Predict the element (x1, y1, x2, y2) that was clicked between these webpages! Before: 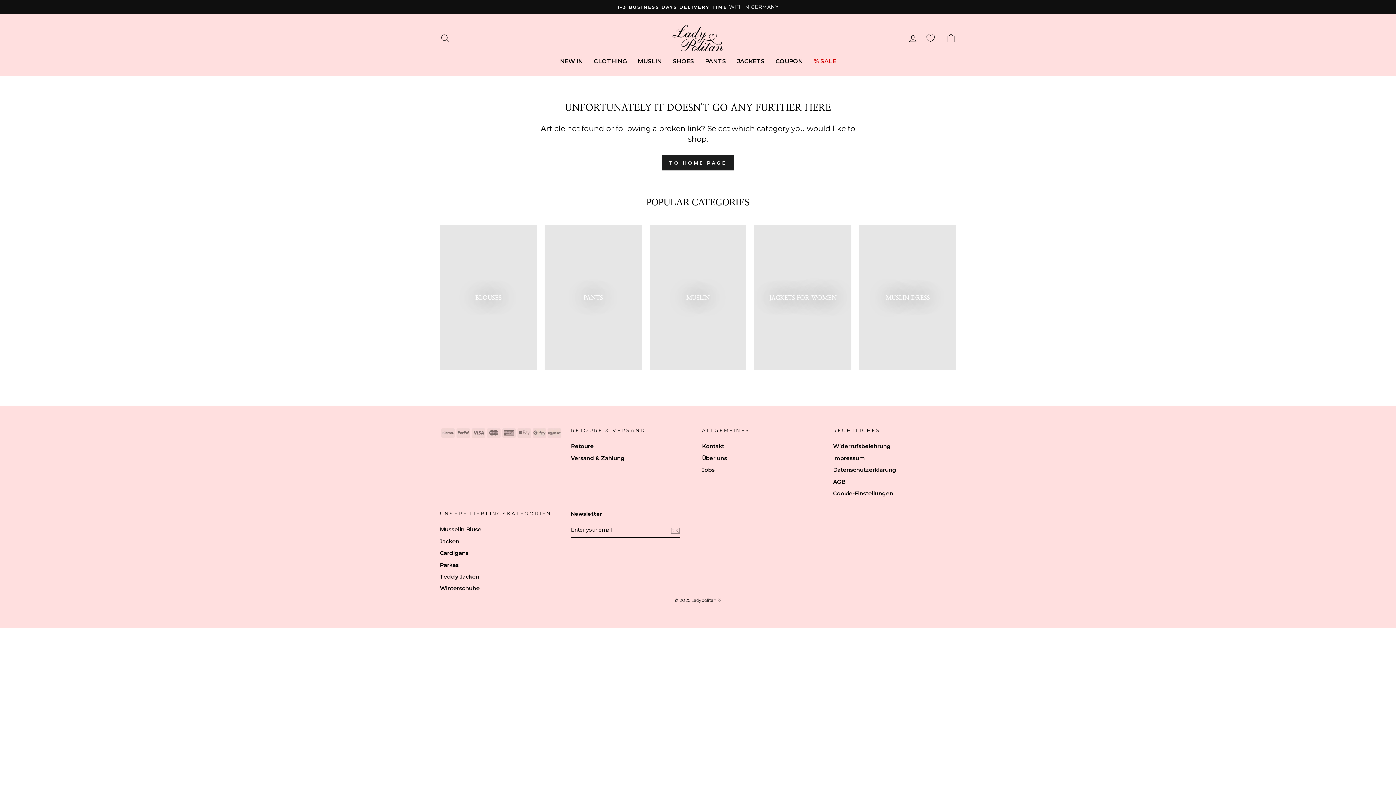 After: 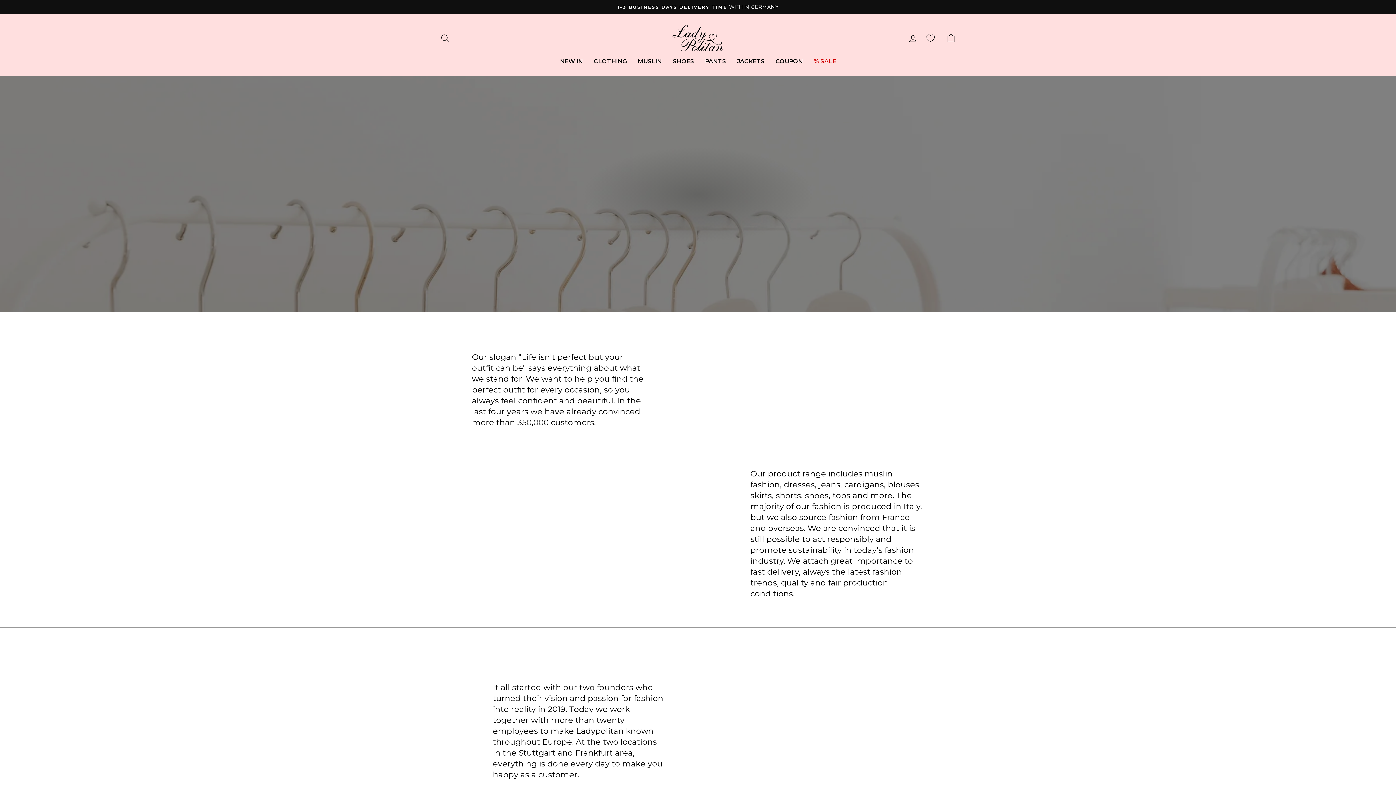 Action: label: Über uns bbox: (702, 453, 727, 463)